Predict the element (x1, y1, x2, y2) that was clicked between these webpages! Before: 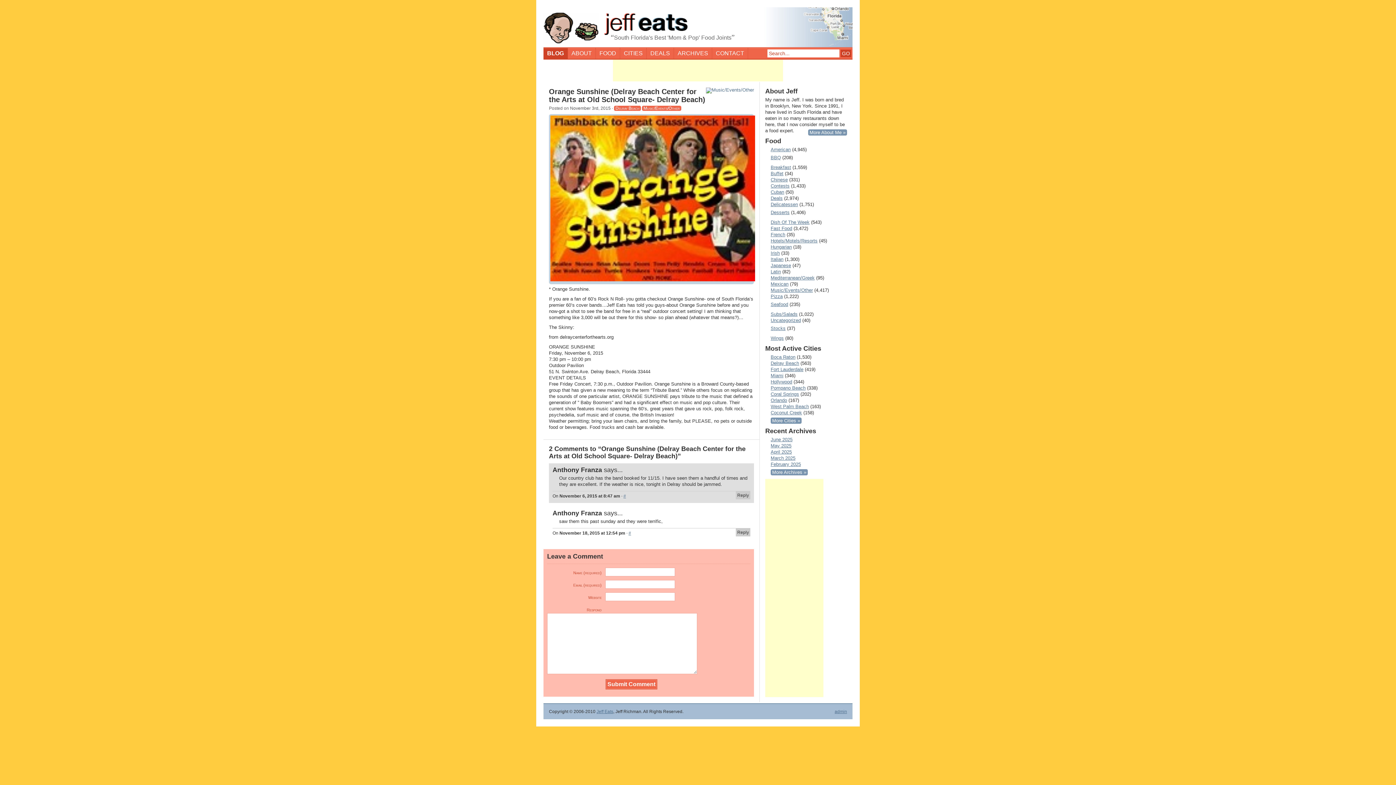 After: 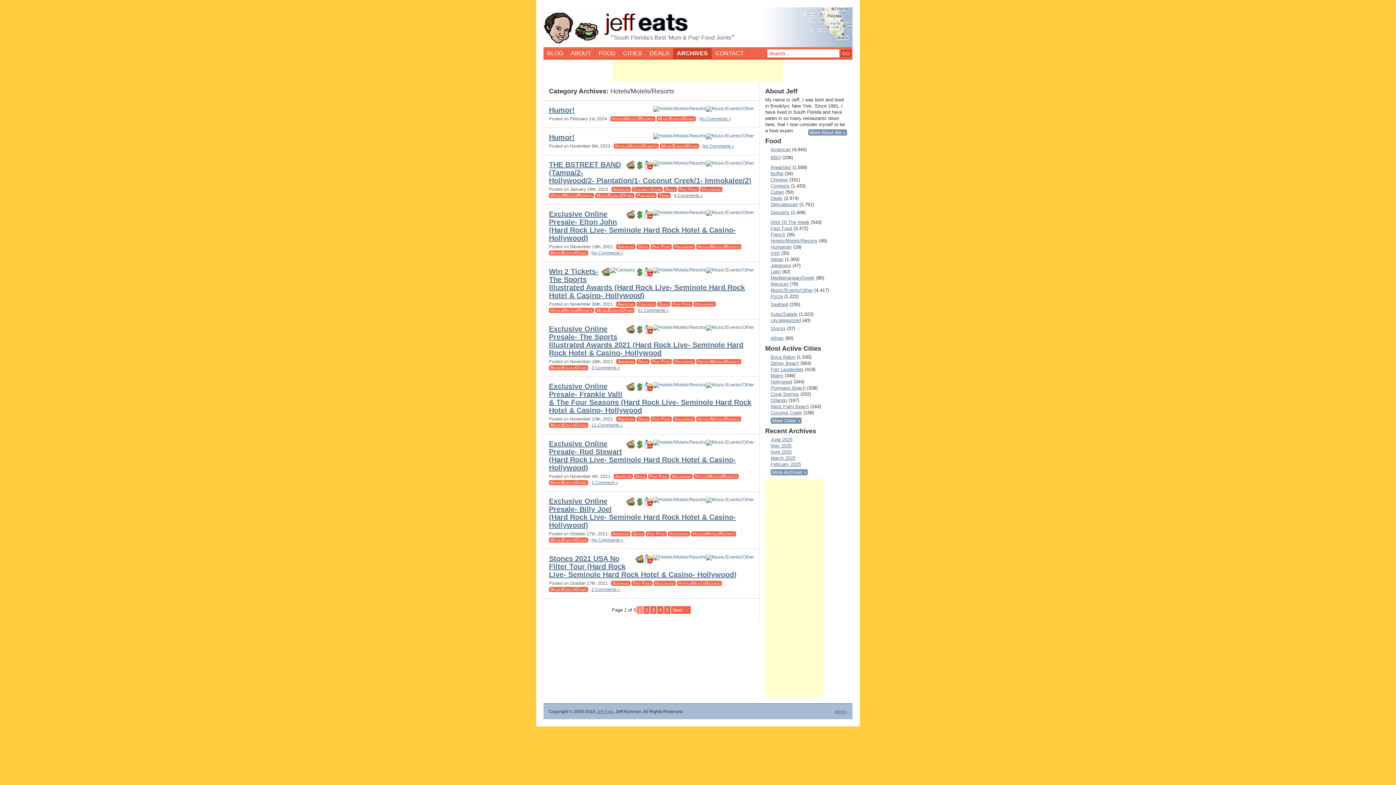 Action: label: Hotels/Motels/Resorts bbox: (765, 238, 817, 243)